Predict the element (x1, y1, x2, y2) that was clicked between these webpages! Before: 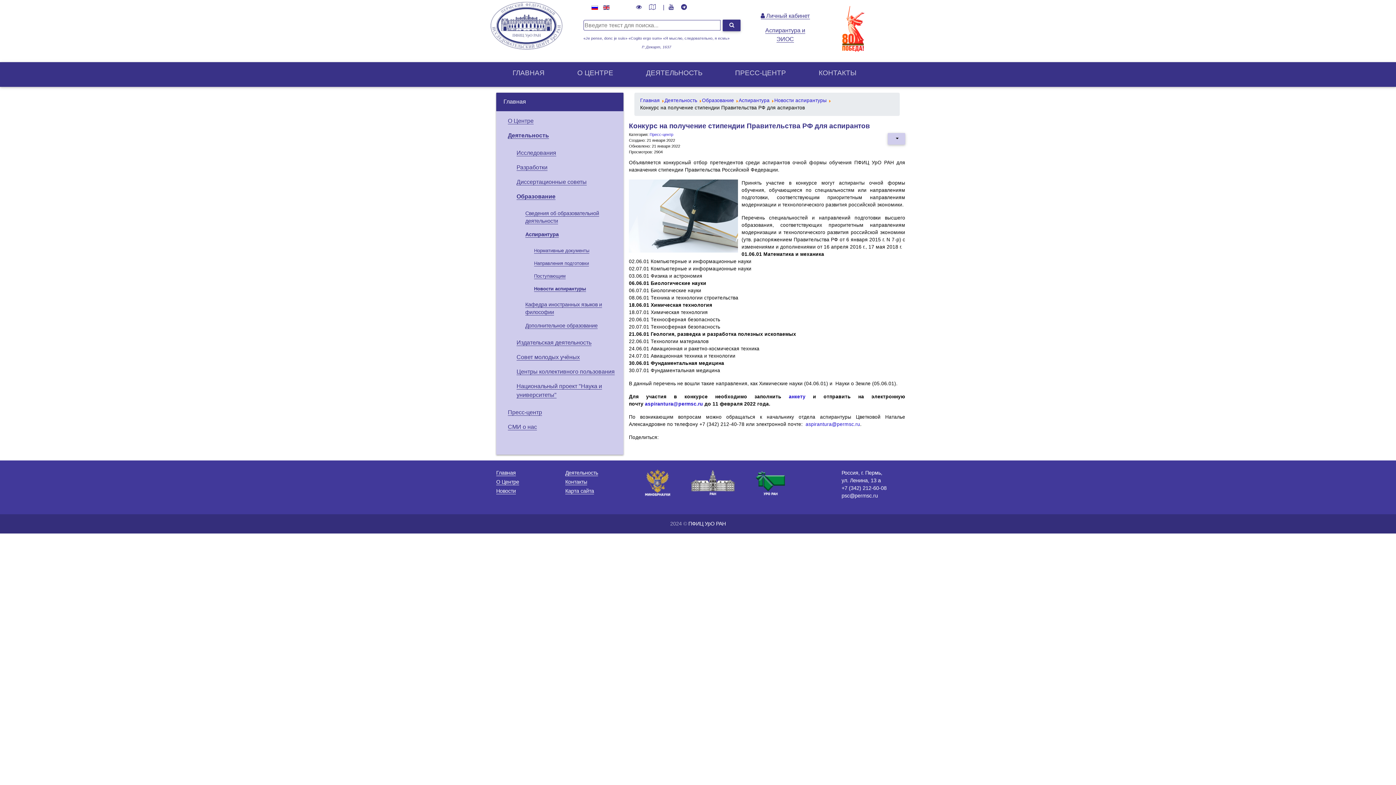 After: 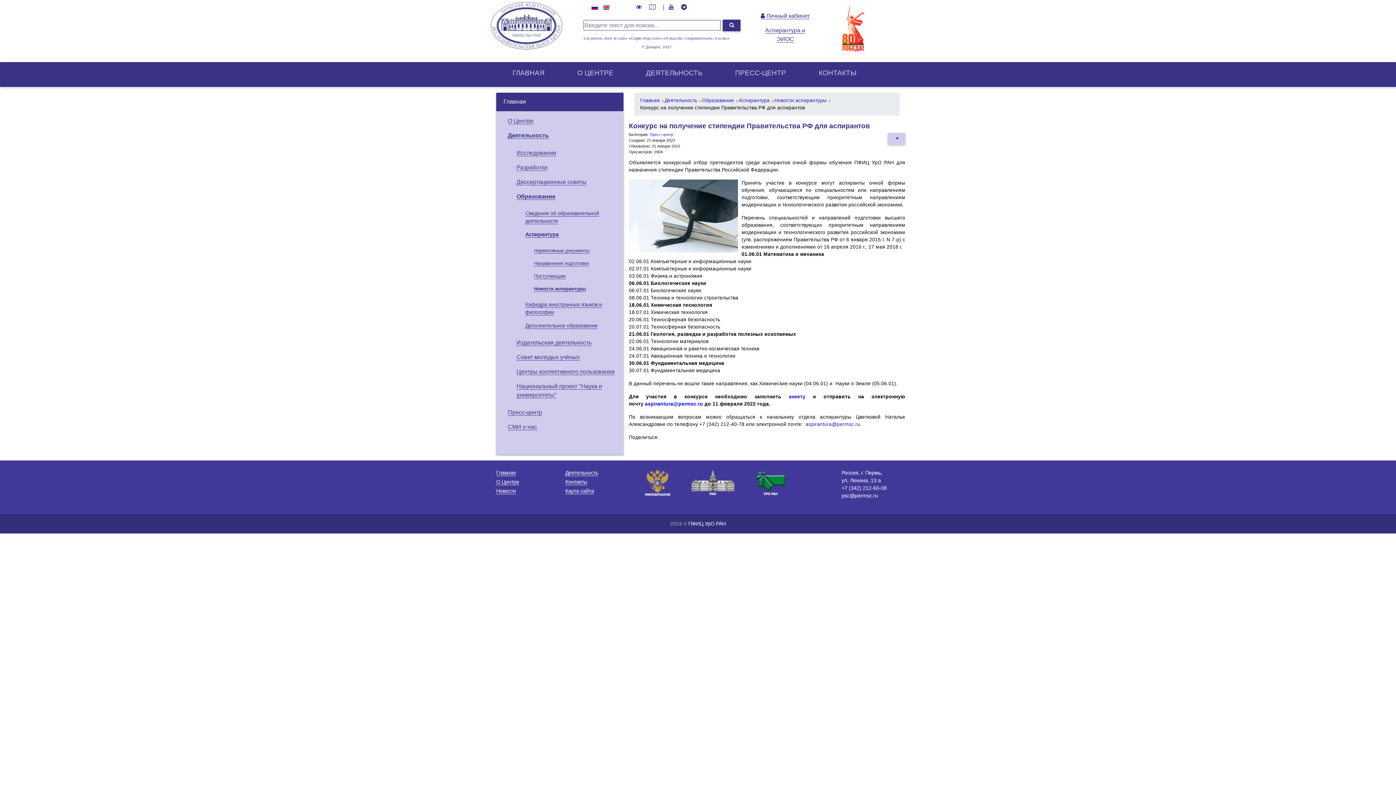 Action: label: aspirantura@permsc.ru bbox: (645, 401, 703, 406)